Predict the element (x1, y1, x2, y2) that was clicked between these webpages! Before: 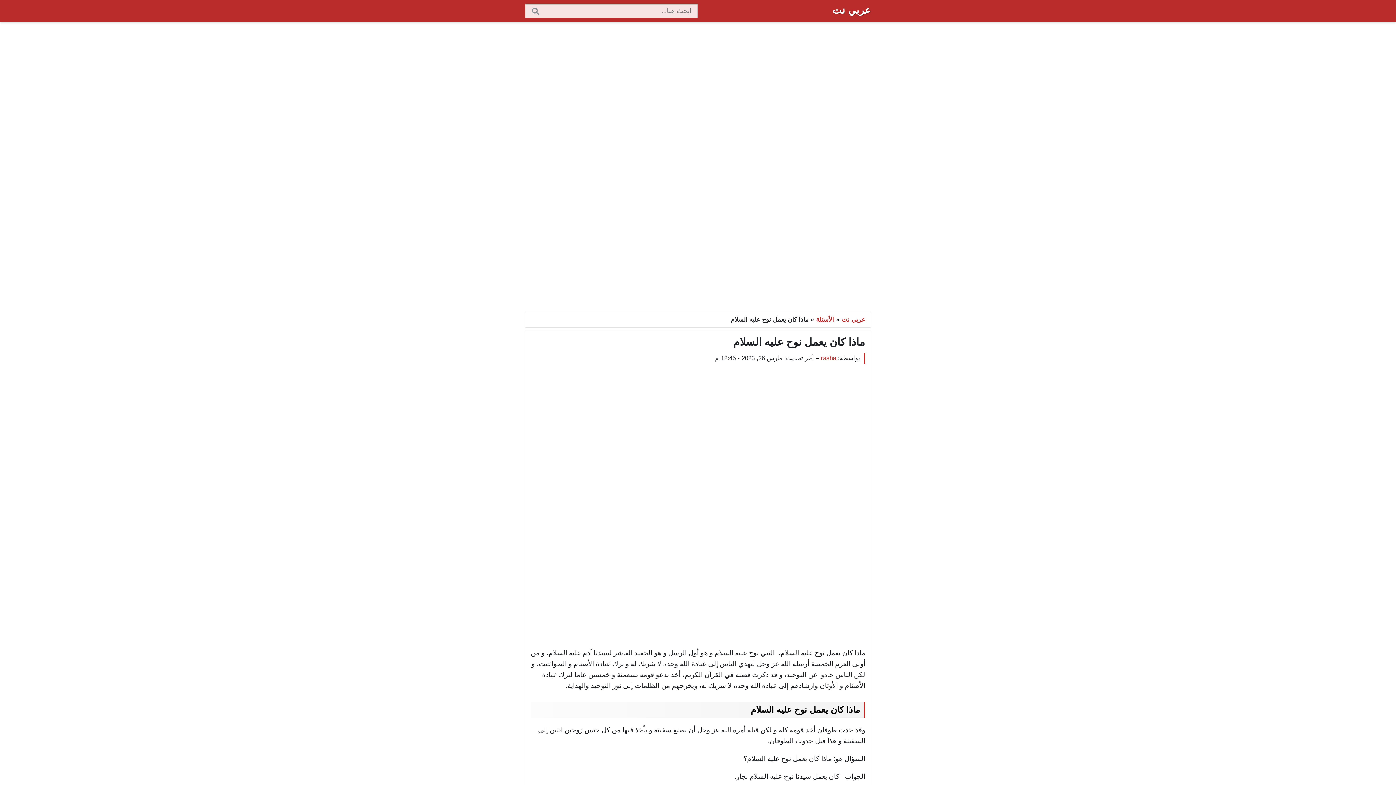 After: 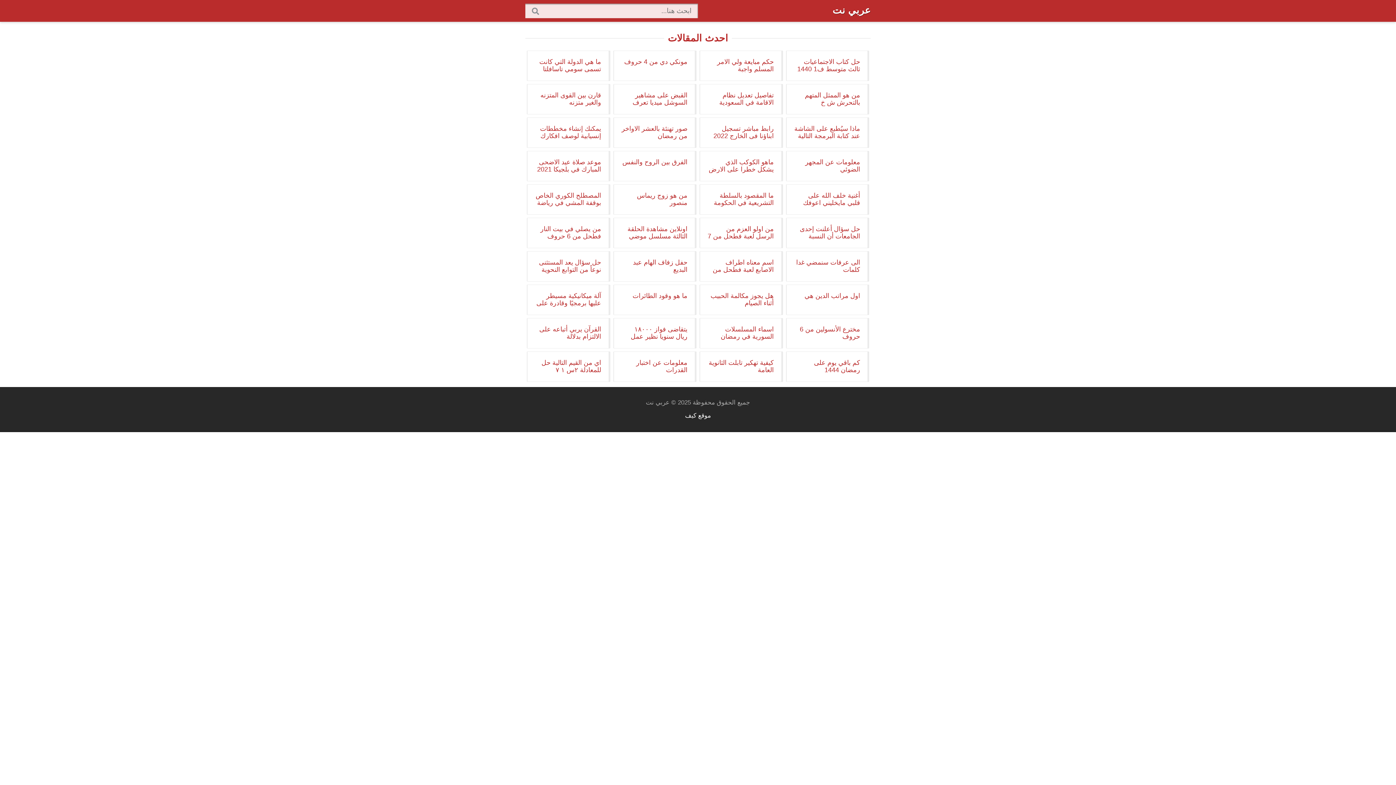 Action: label: عربي نت bbox: (841, 316, 865, 323)